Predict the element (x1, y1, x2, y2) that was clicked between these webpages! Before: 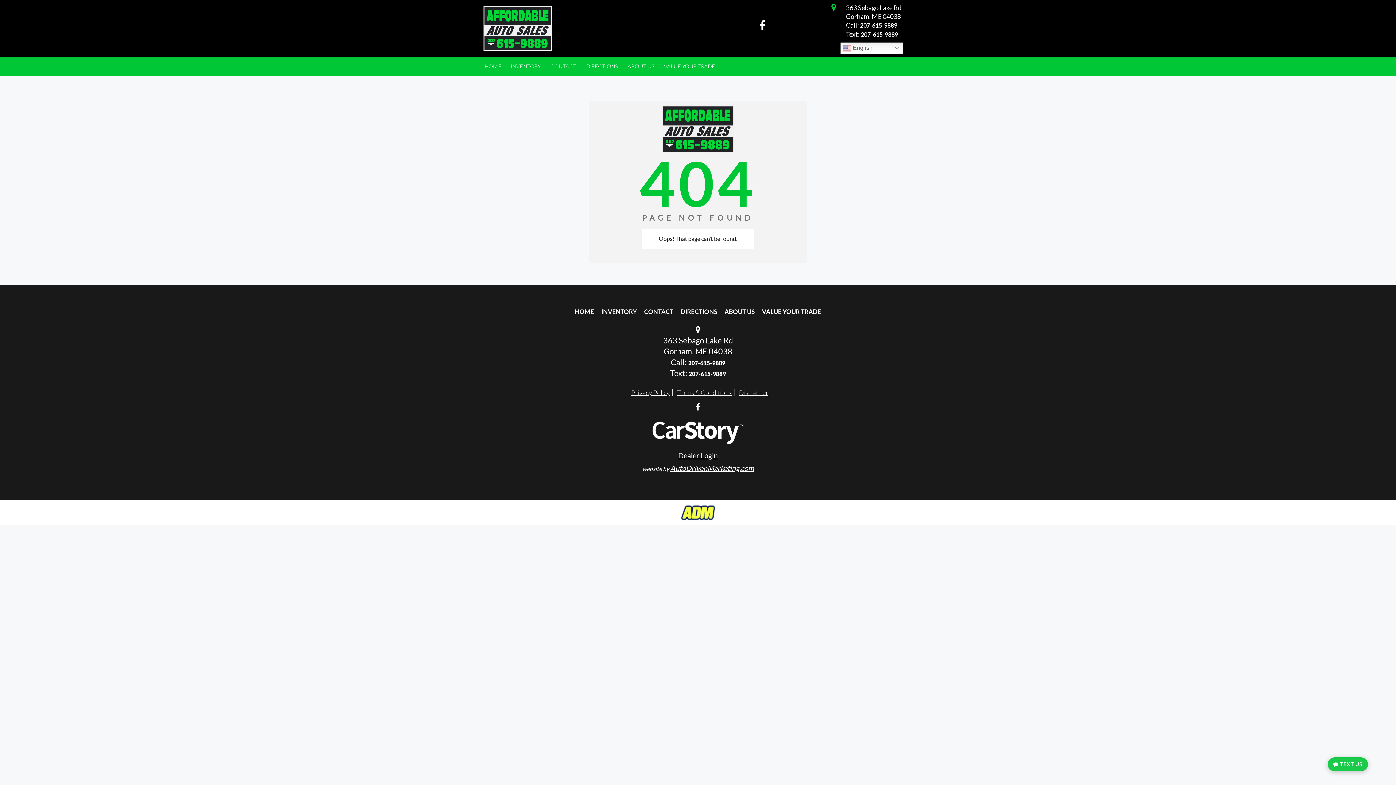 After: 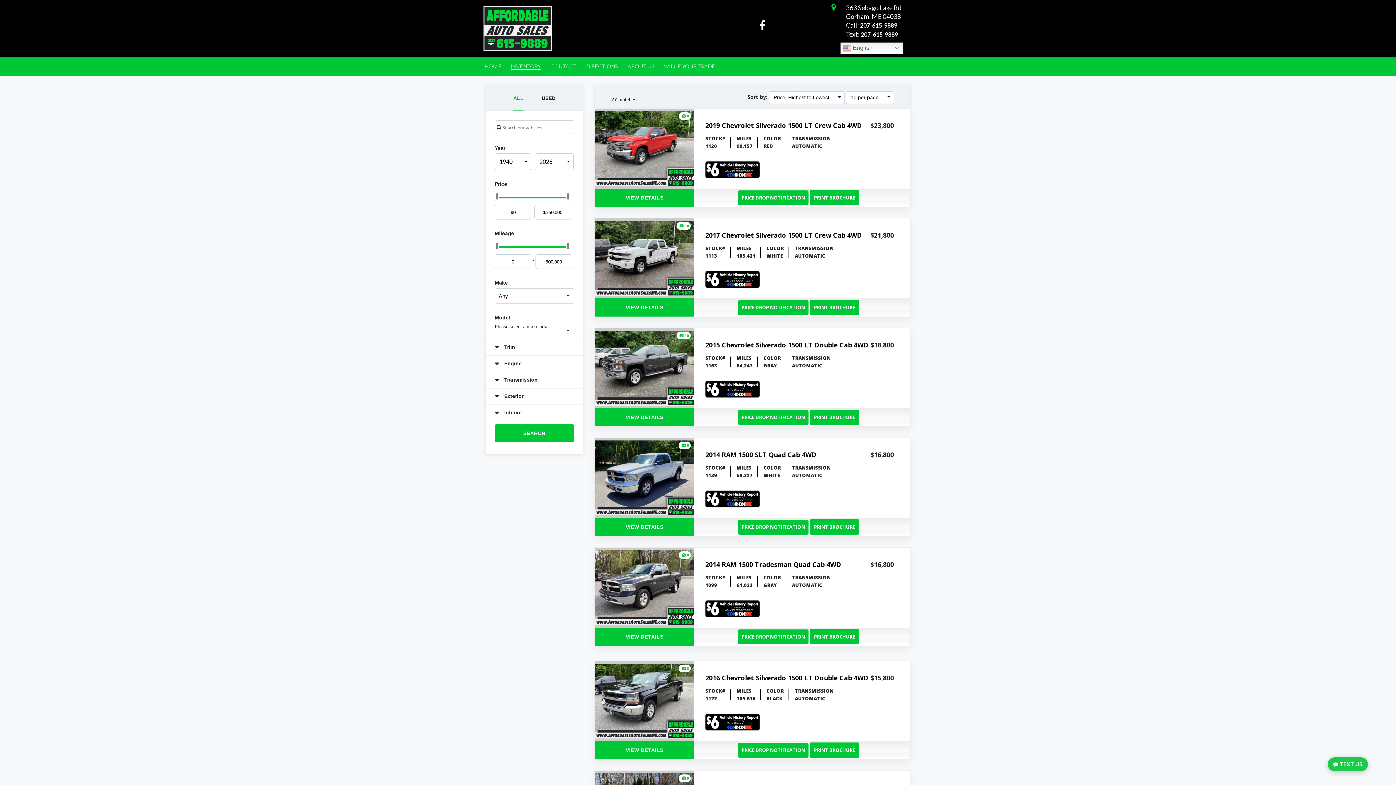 Action: label: INVENTORY bbox: (601, 308, 637, 315)